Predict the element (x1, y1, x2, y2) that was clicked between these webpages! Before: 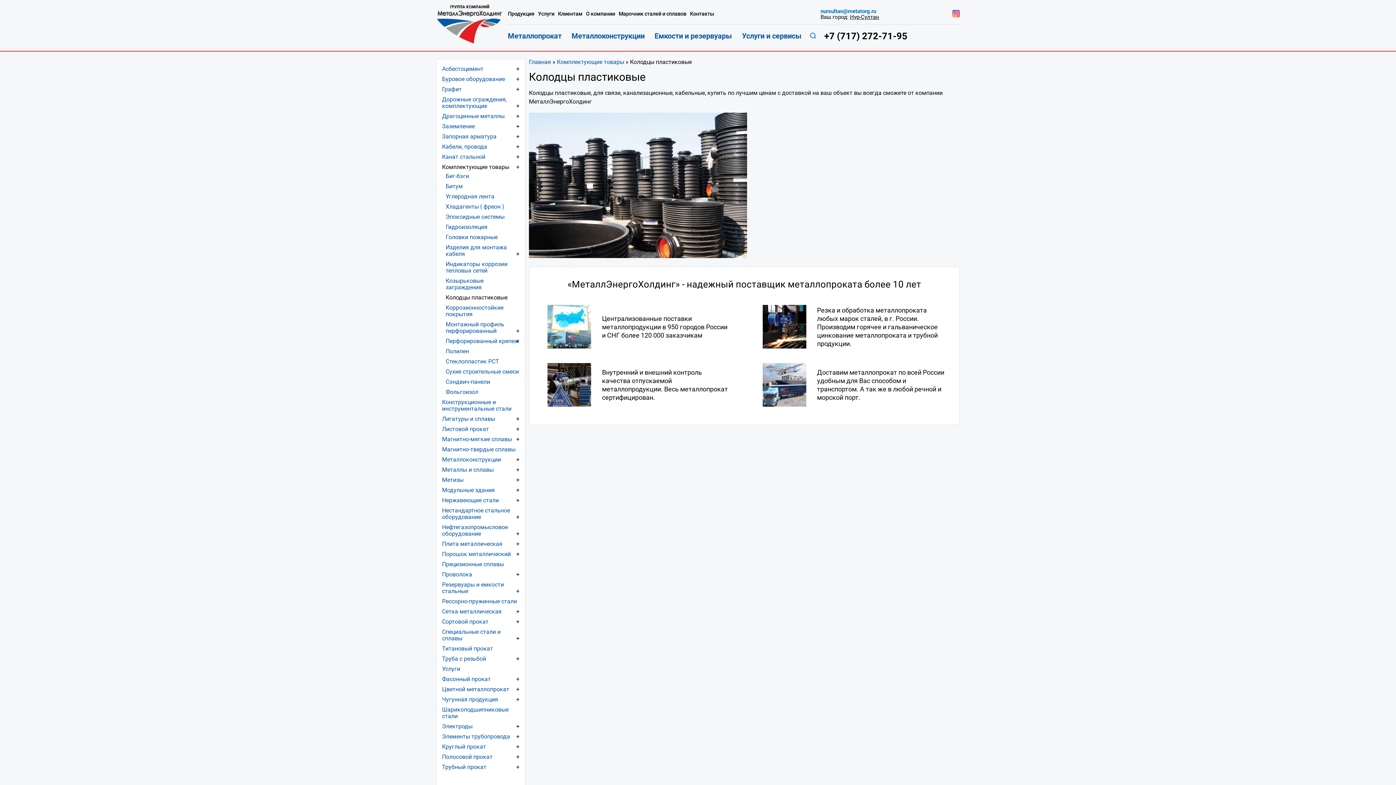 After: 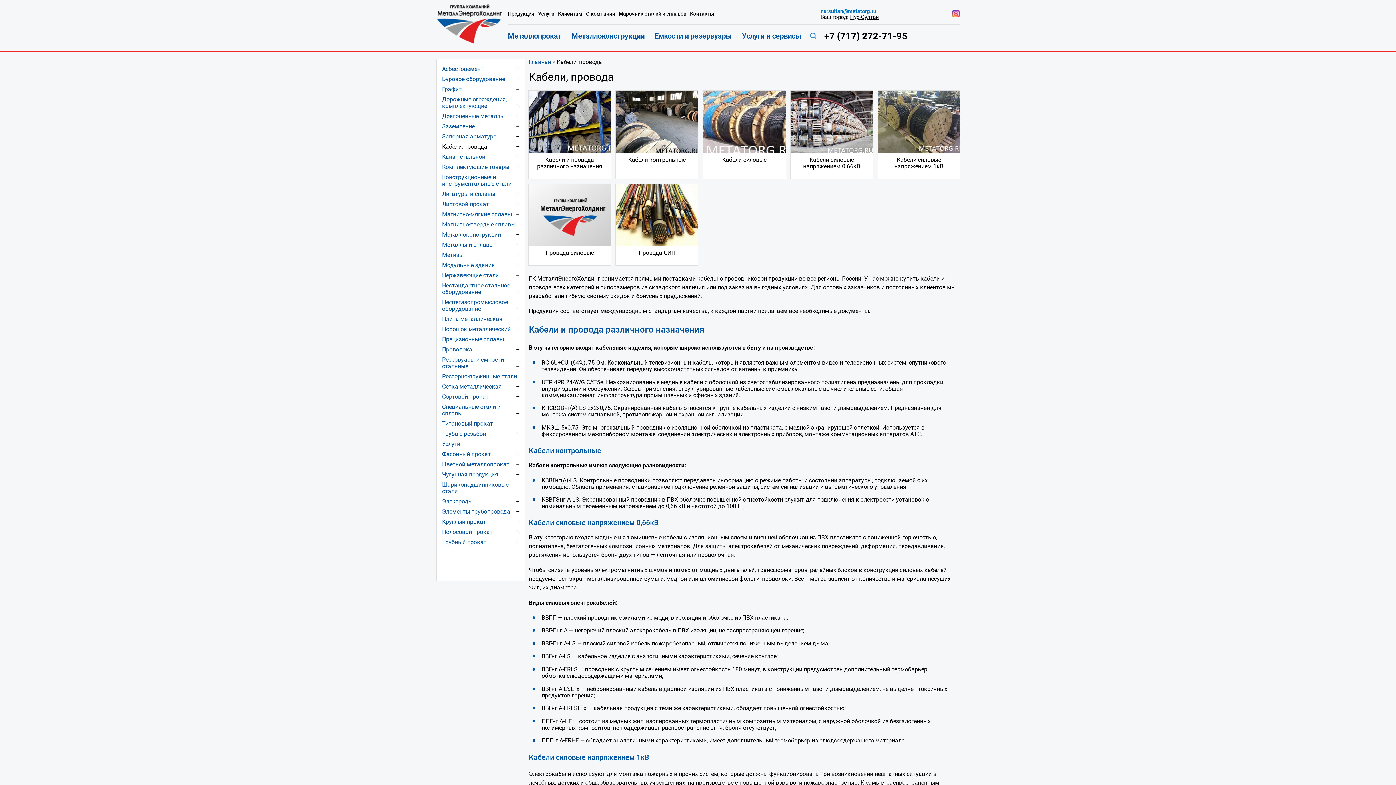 Action: bbox: (442, 143, 487, 150) label: Кабели, провода